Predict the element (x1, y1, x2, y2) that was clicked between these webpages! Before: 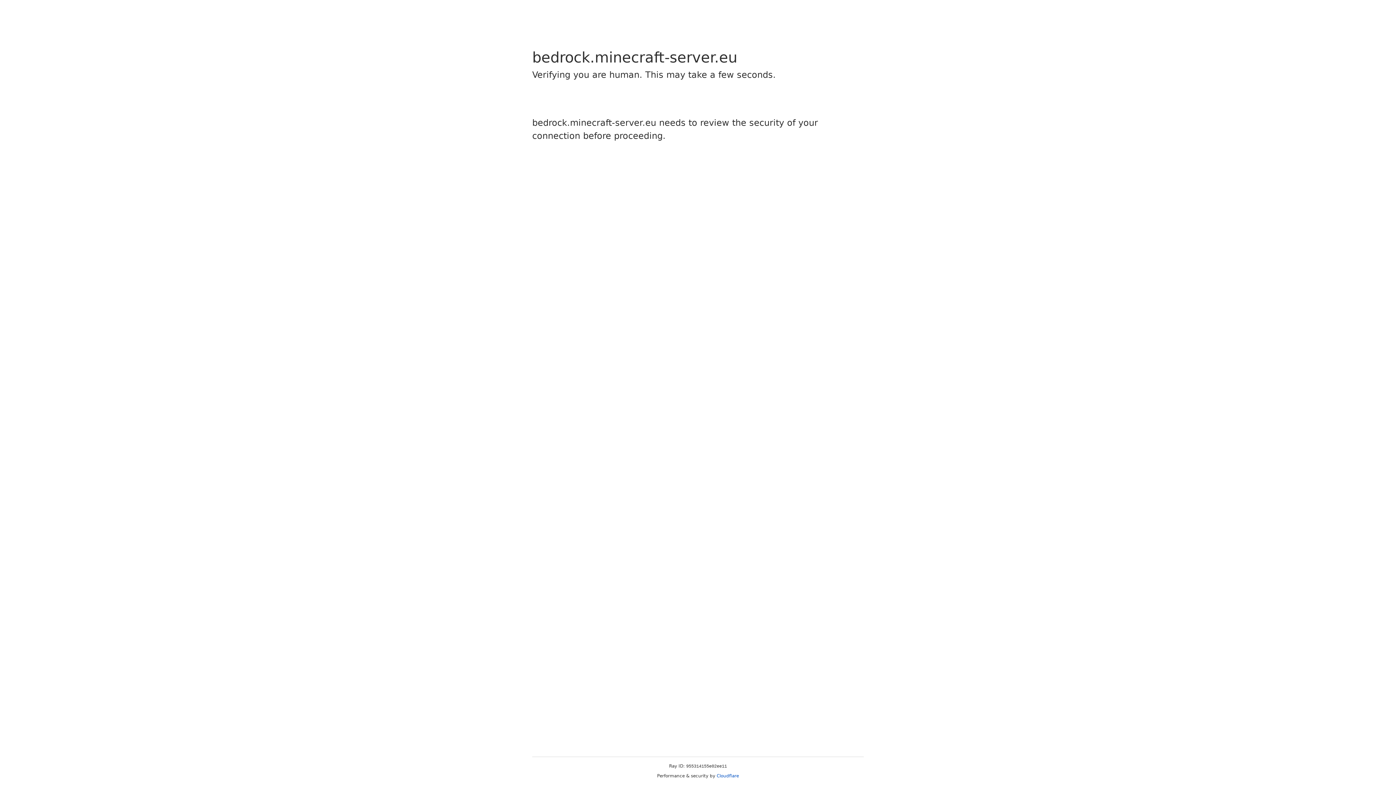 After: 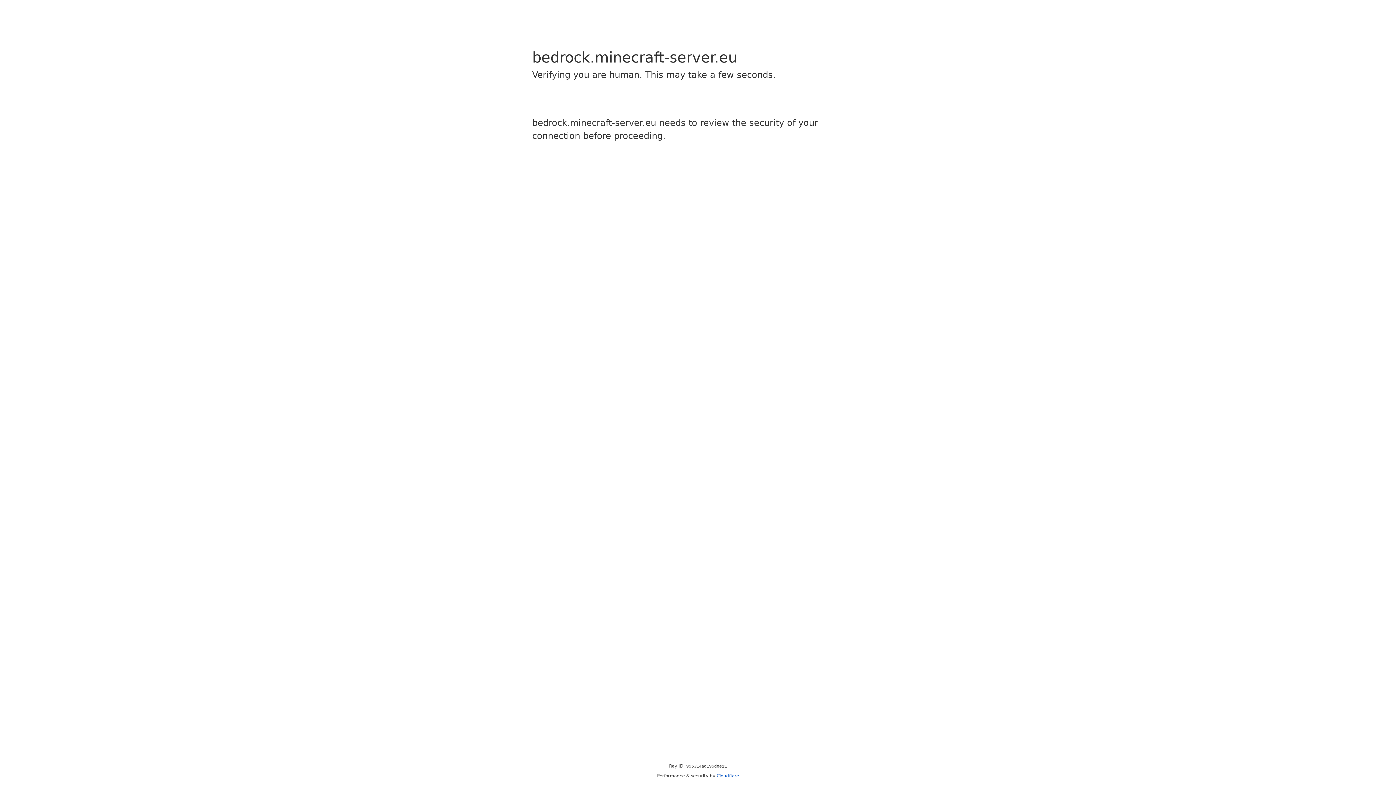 Action: bbox: (716, 773, 739, 778) label: Cloudflare